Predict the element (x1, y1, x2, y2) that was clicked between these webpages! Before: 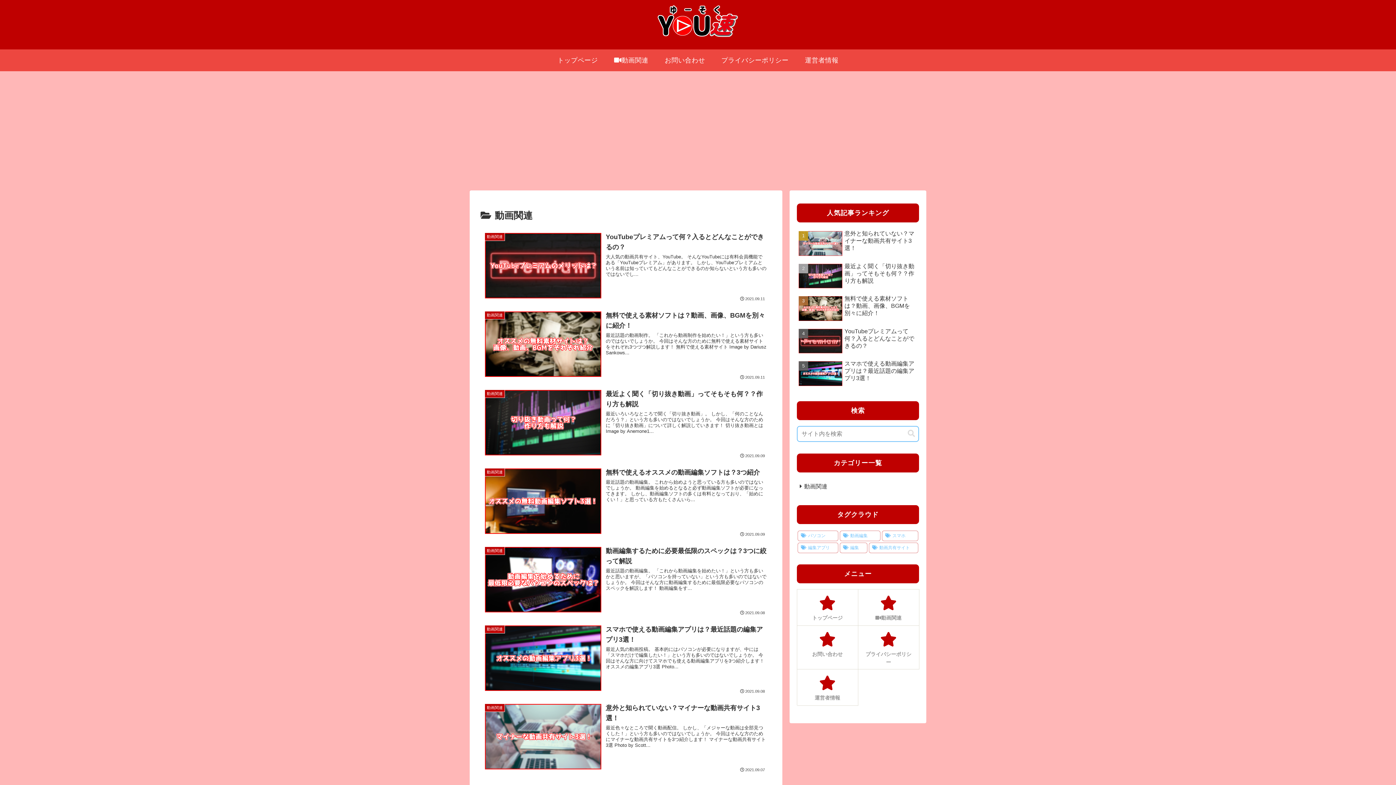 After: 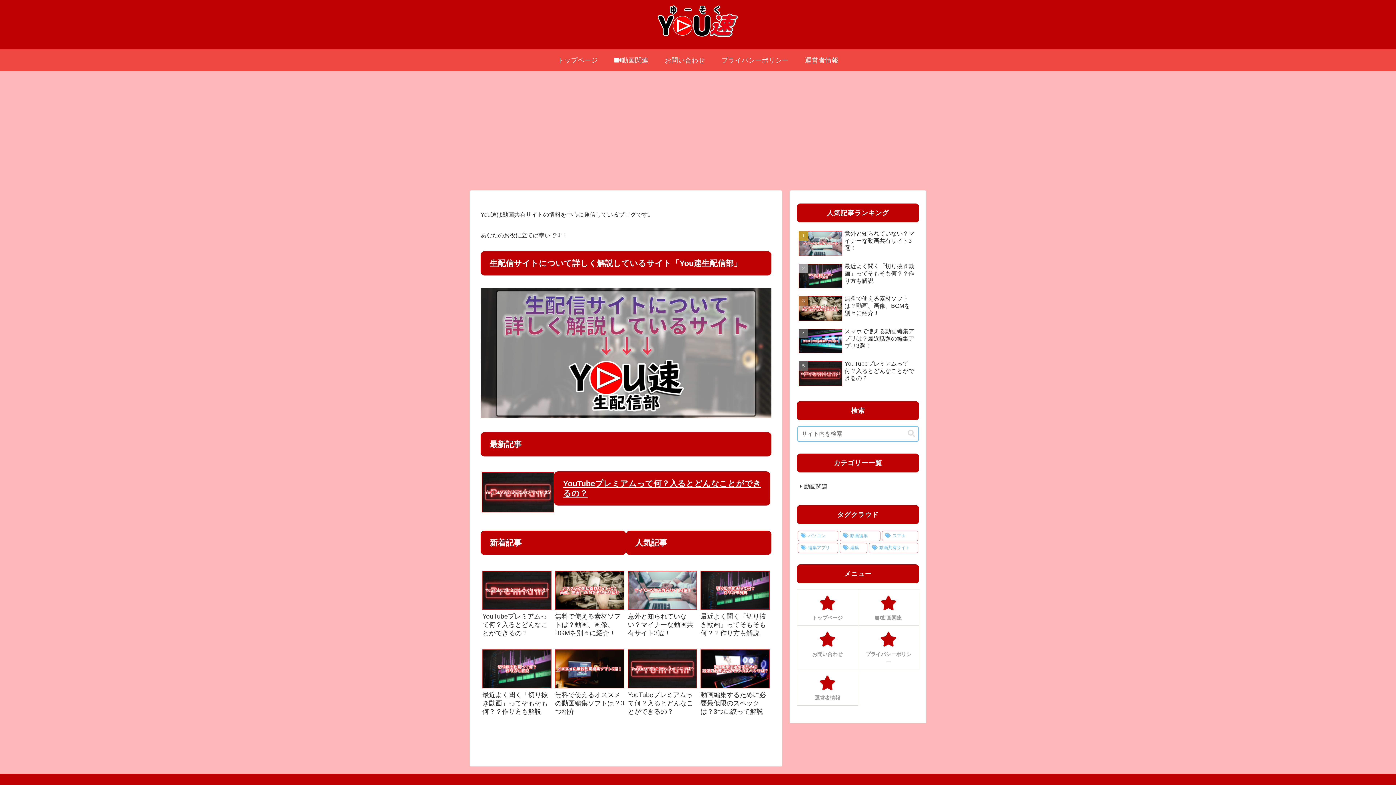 Action: bbox: (549, 49, 606, 71) label: トップページ